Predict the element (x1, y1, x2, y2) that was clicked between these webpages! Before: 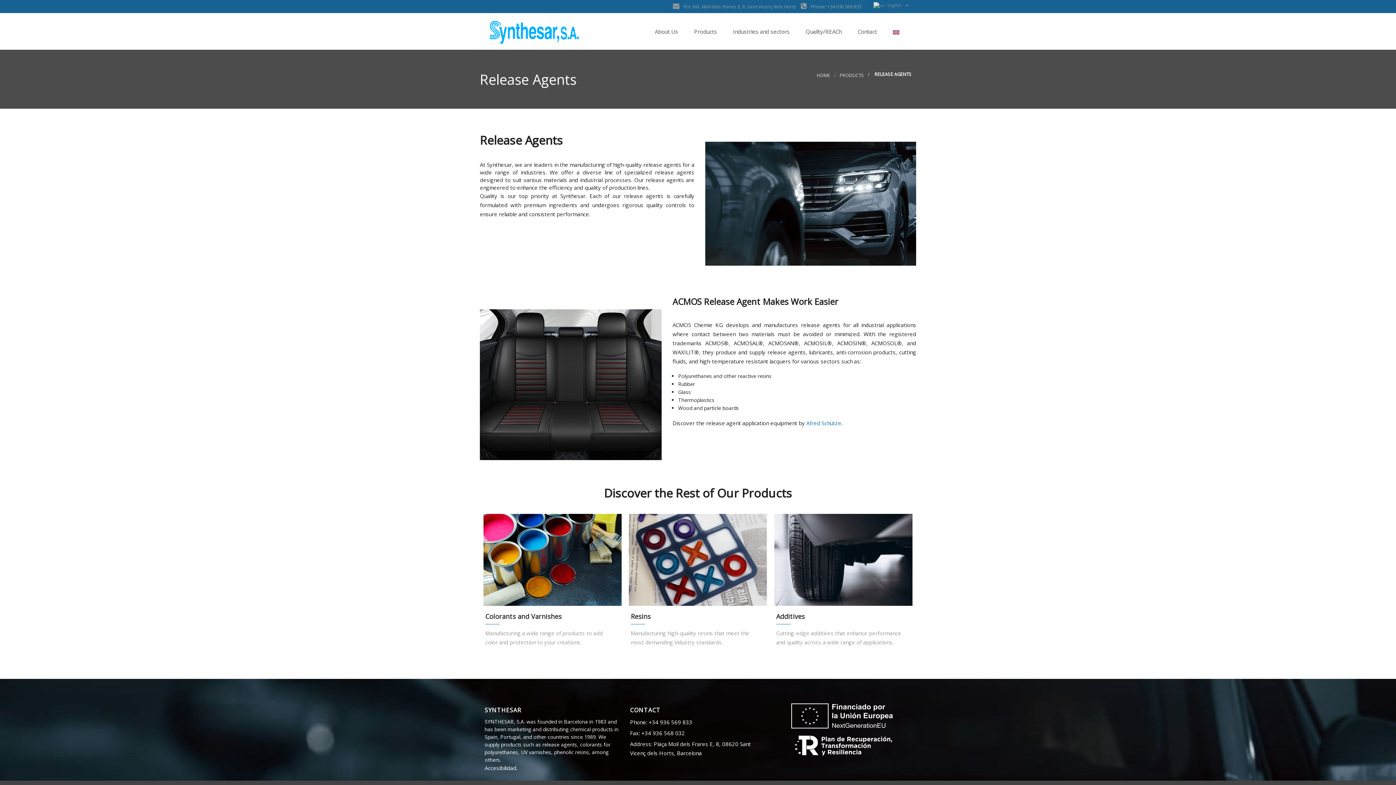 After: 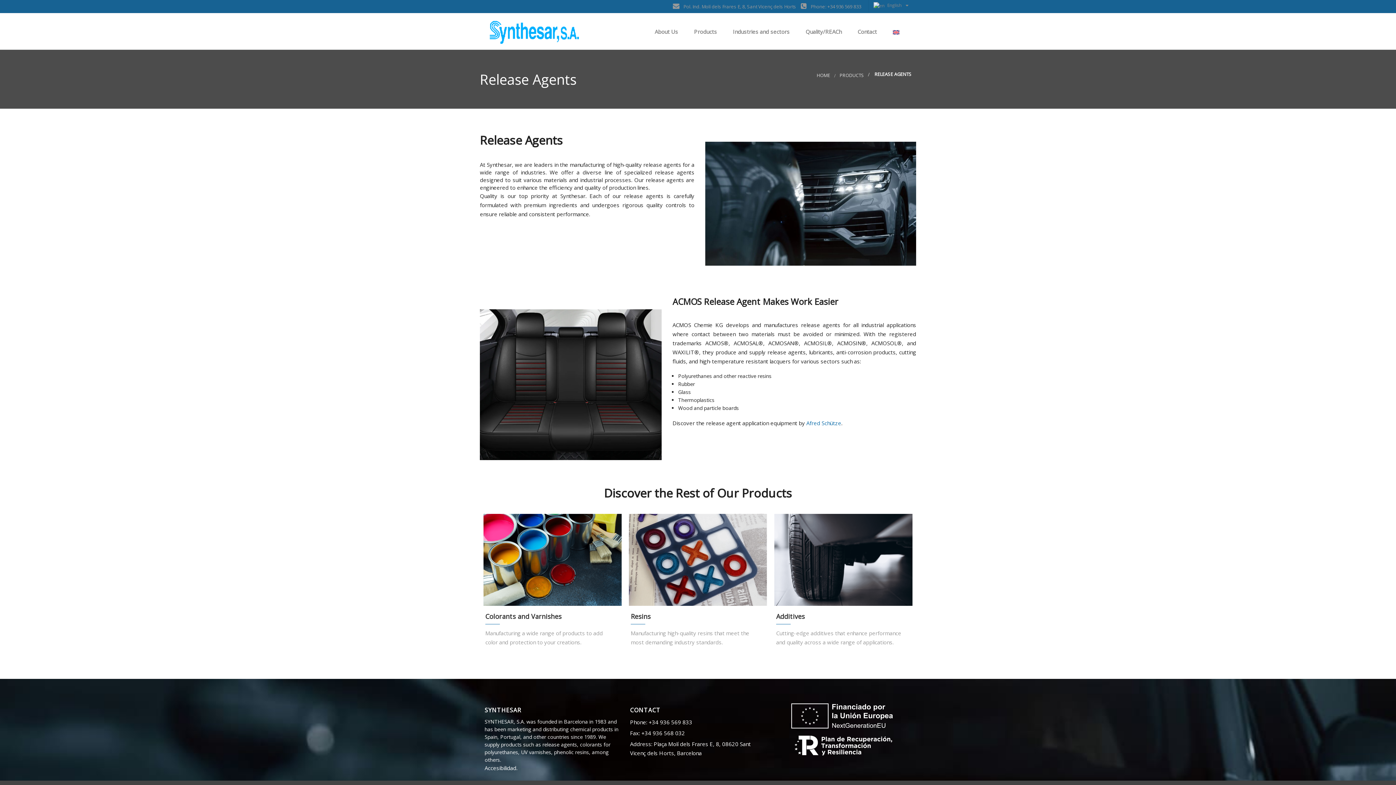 Action: bbox: (882, 21, 905, 42) label:  